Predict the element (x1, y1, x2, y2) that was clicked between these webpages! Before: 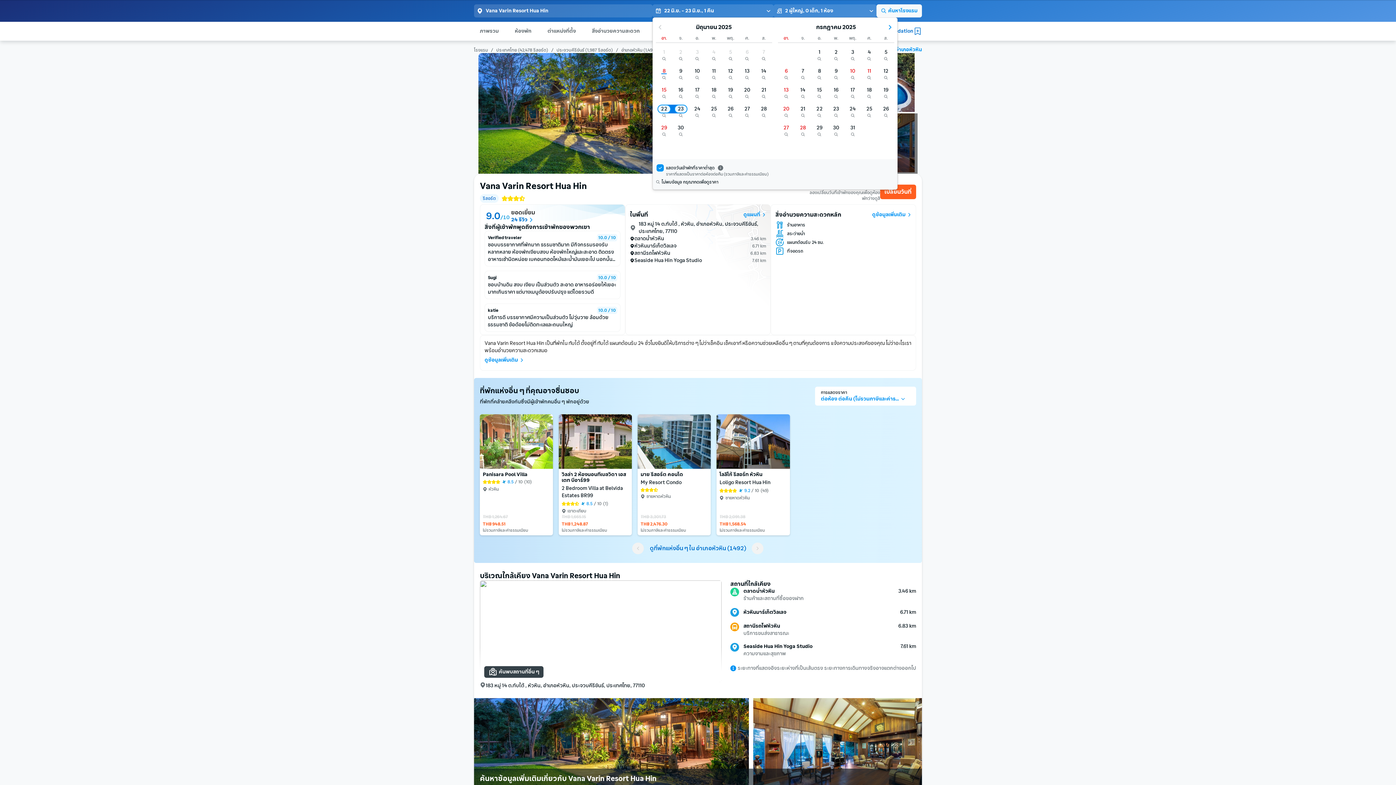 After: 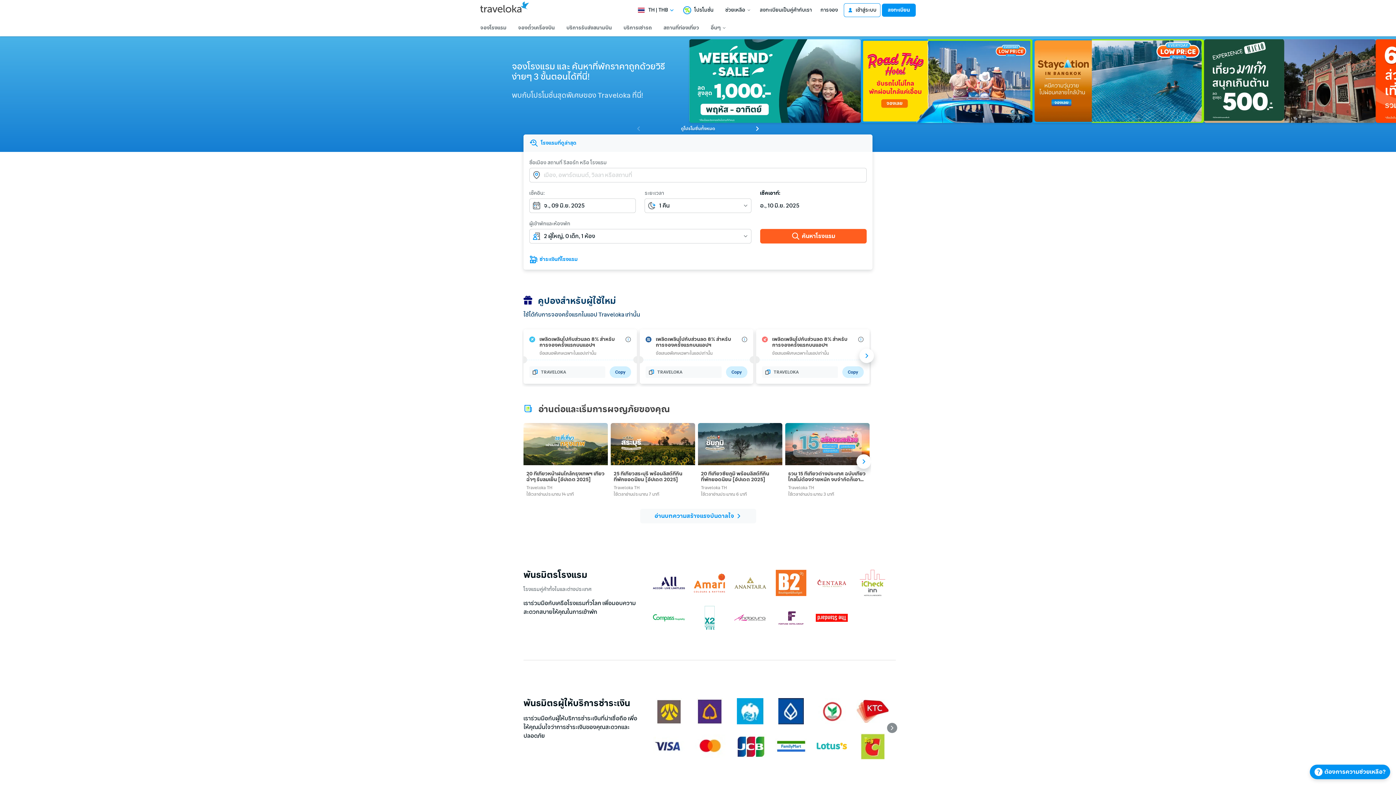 Action: label: โรงแรม bbox: (474, 46, 488, 52)